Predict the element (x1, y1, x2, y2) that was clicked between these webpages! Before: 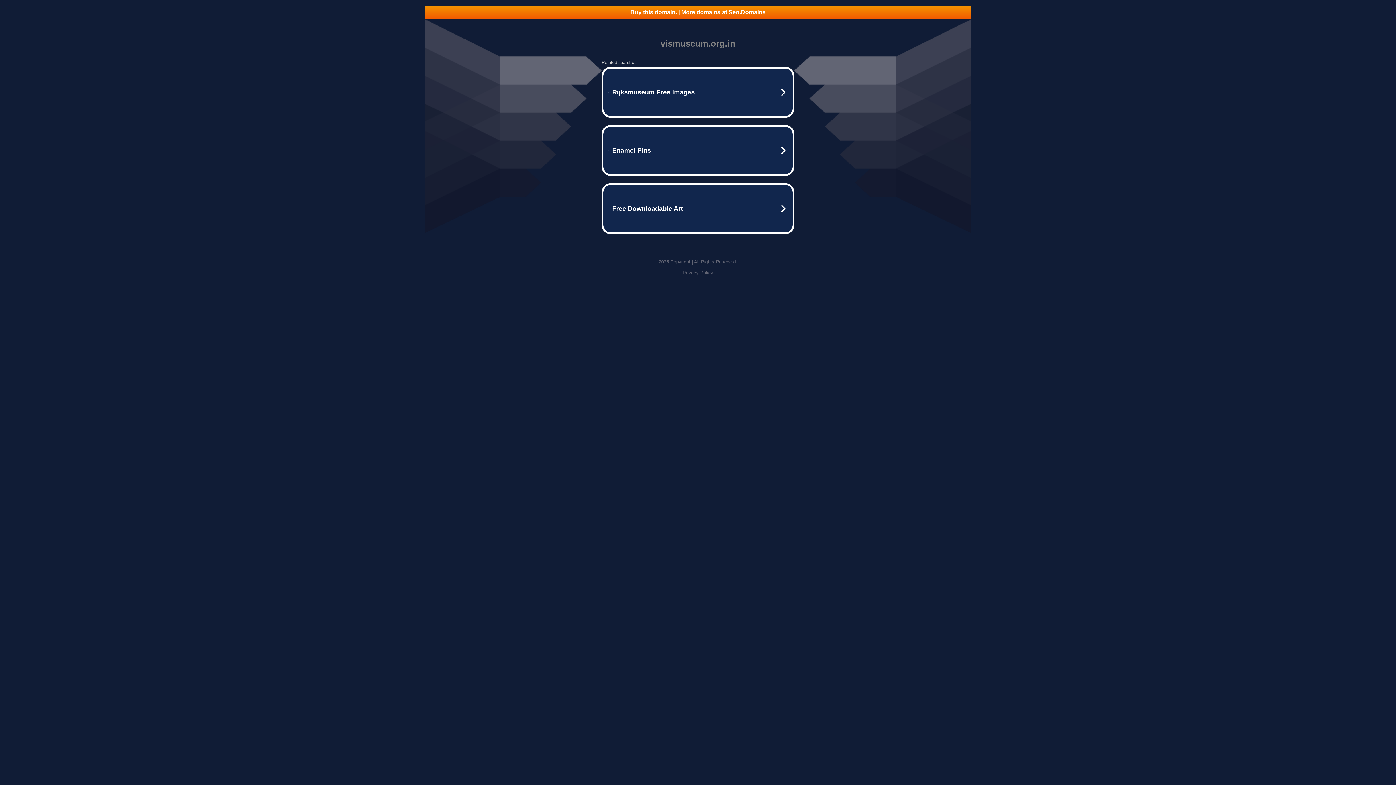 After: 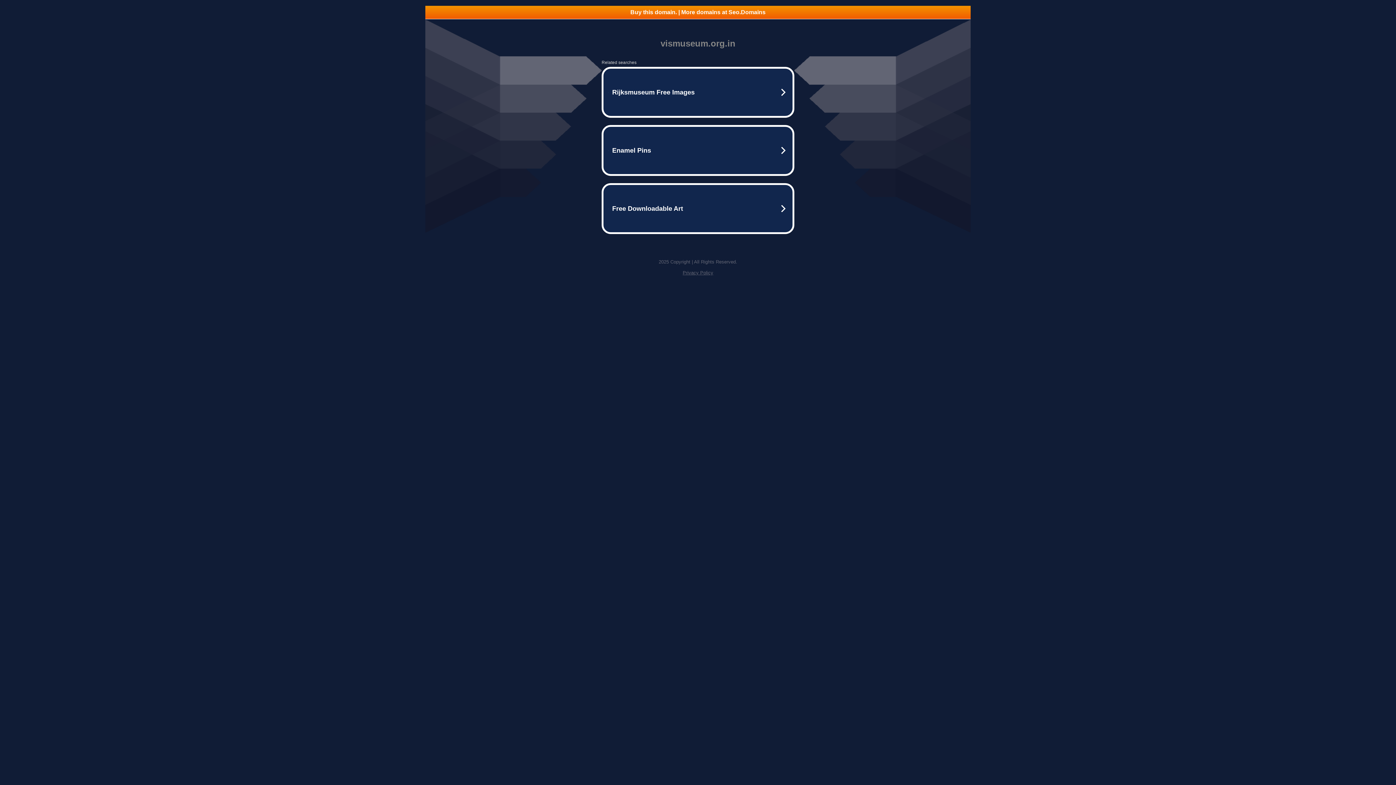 Action: bbox: (682, 270, 713, 275) label: Privacy Policy